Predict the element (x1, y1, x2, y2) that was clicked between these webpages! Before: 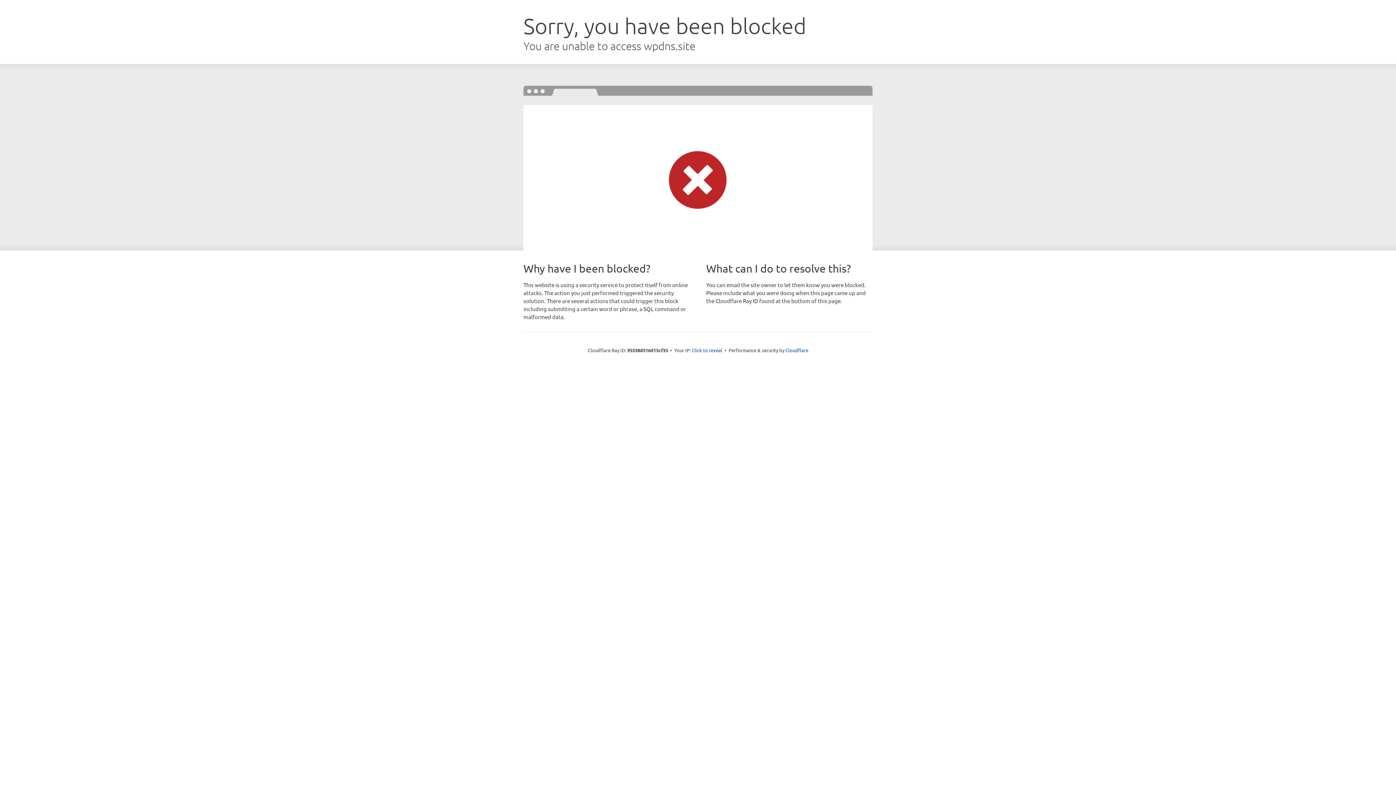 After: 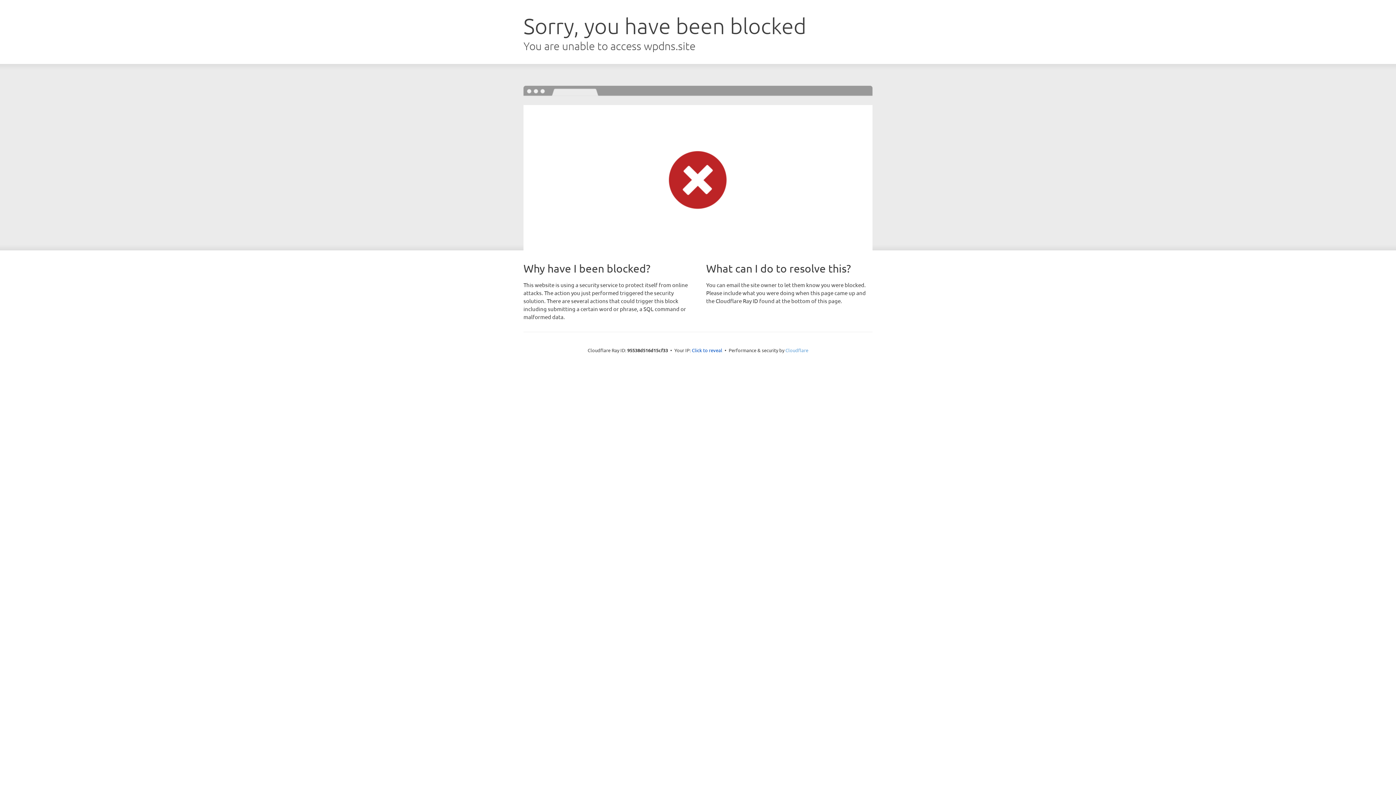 Action: label: Cloudflare bbox: (785, 347, 808, 353)